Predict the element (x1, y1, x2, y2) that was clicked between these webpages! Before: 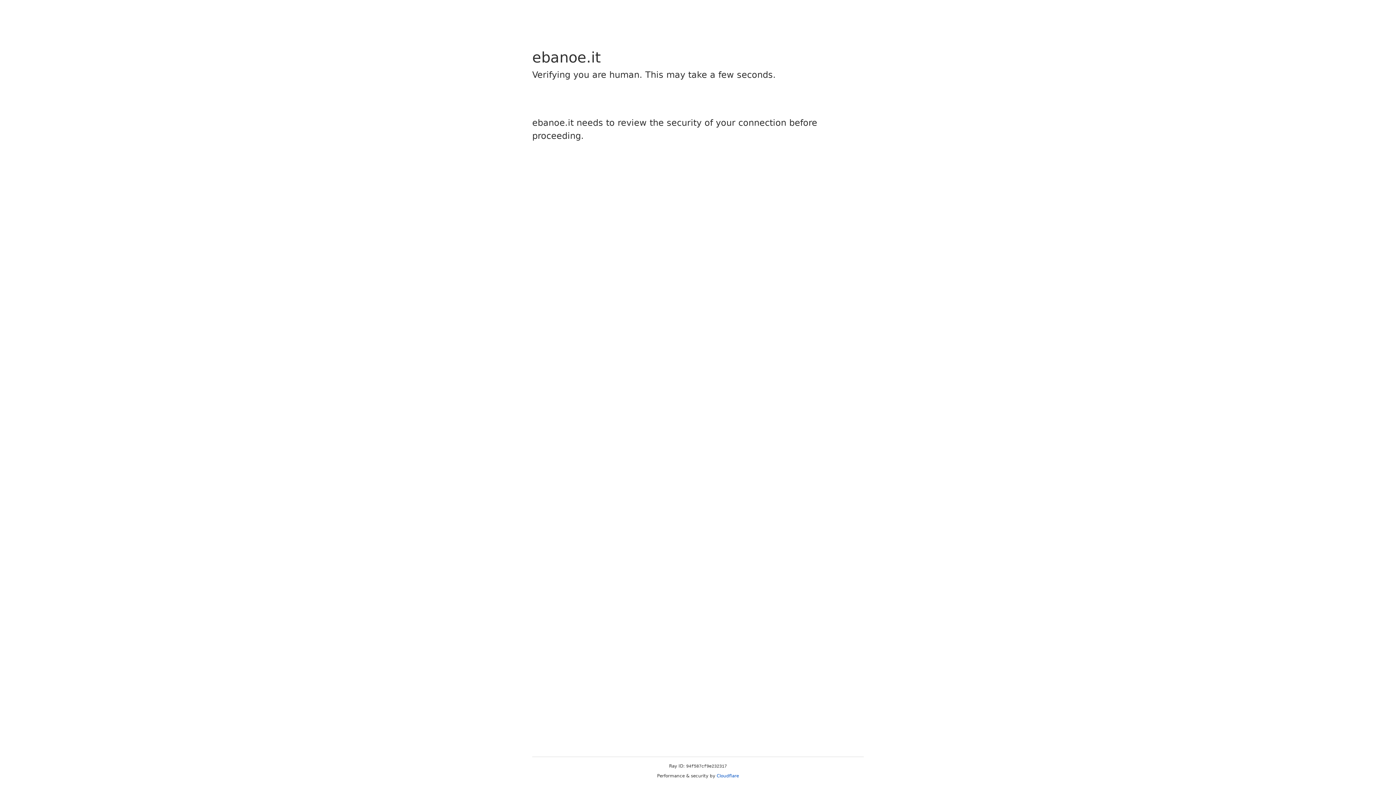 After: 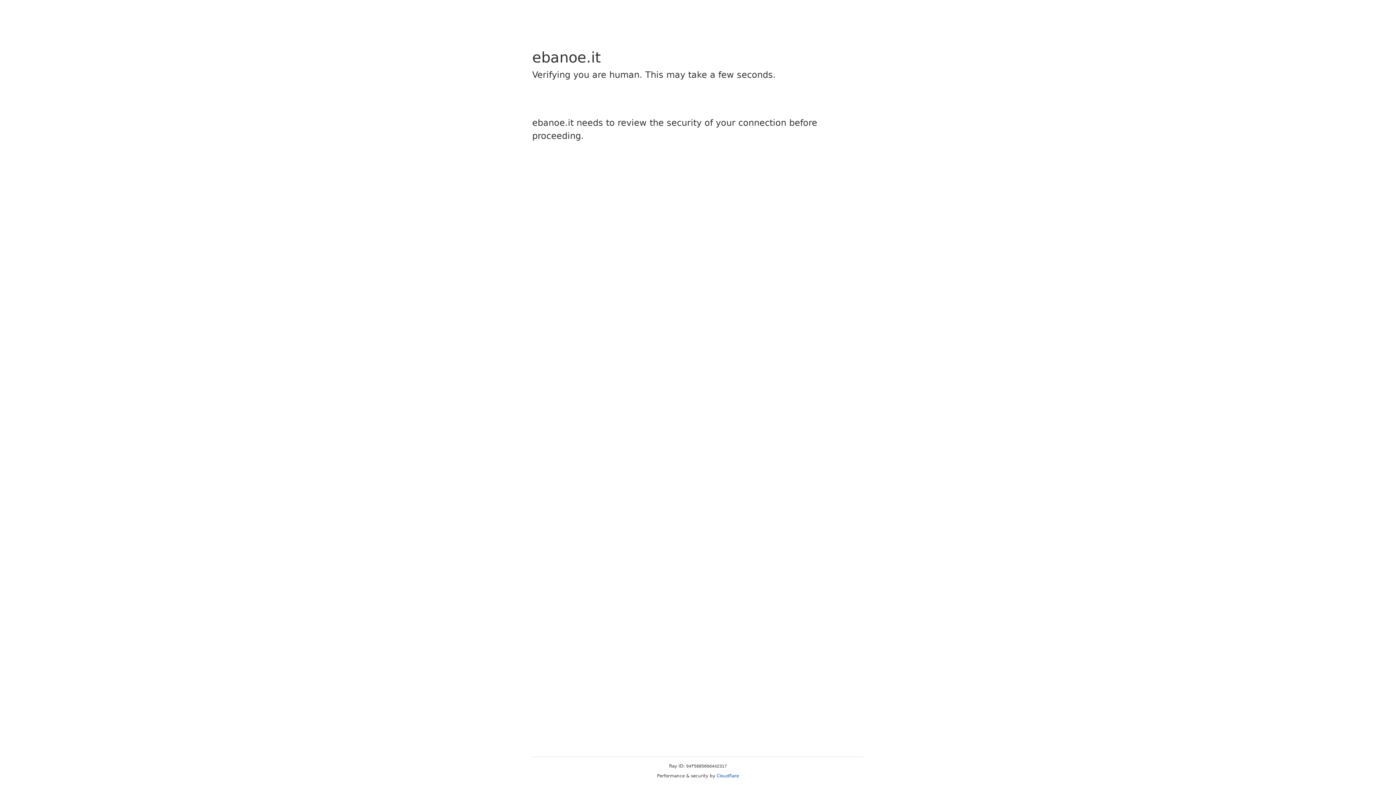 Action: bbox: (716, 773, 739, 778) label: Cloudflare